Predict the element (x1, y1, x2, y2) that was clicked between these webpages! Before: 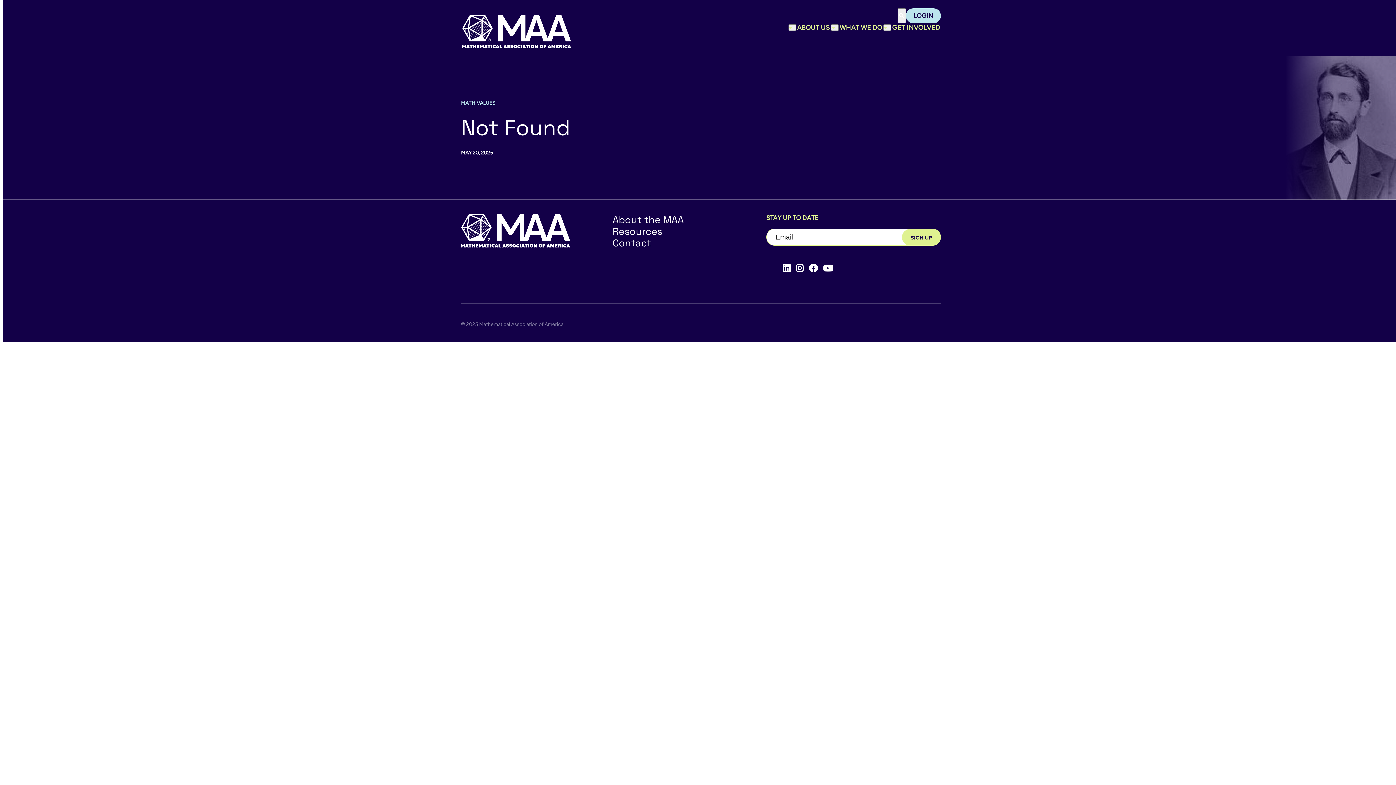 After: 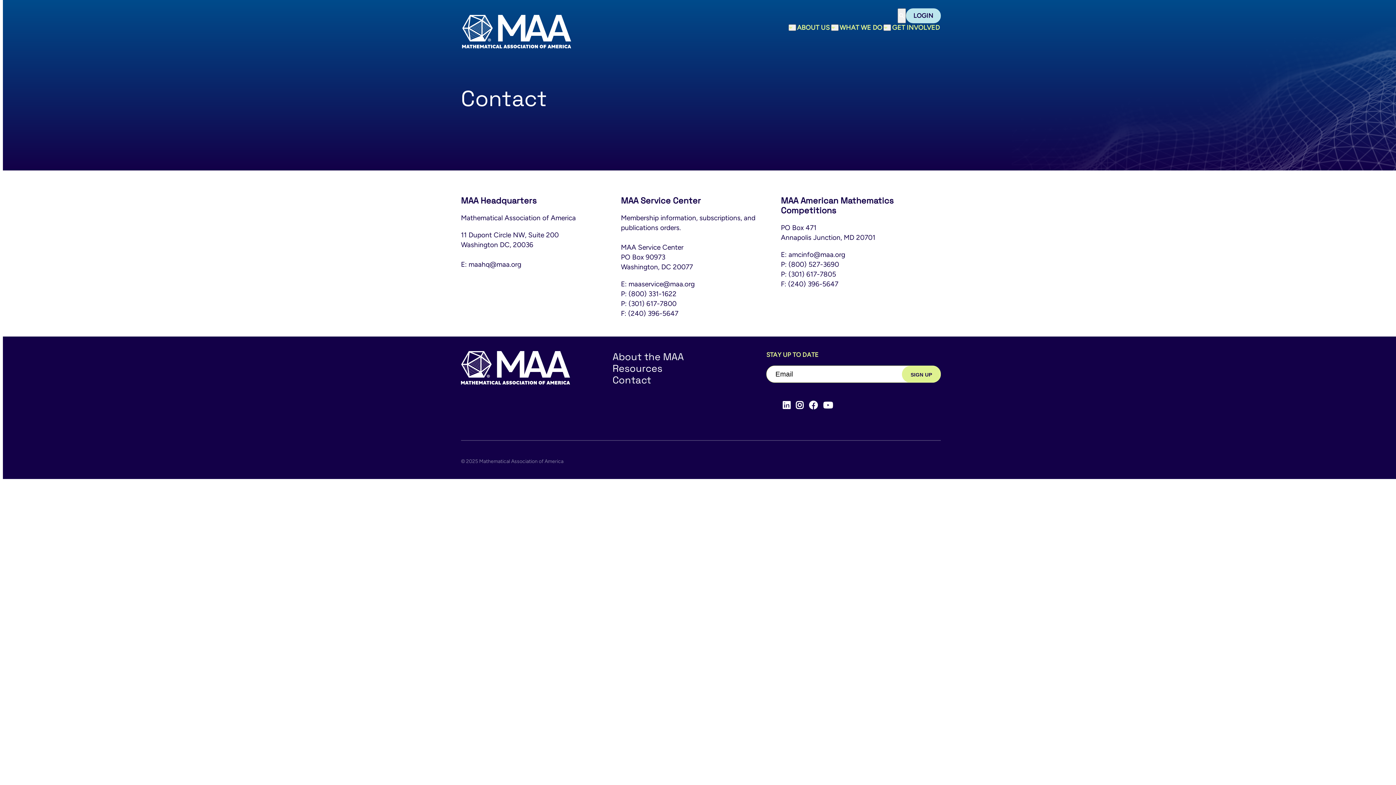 Action: bbox: (612, 236, 651, 249) label: Contact